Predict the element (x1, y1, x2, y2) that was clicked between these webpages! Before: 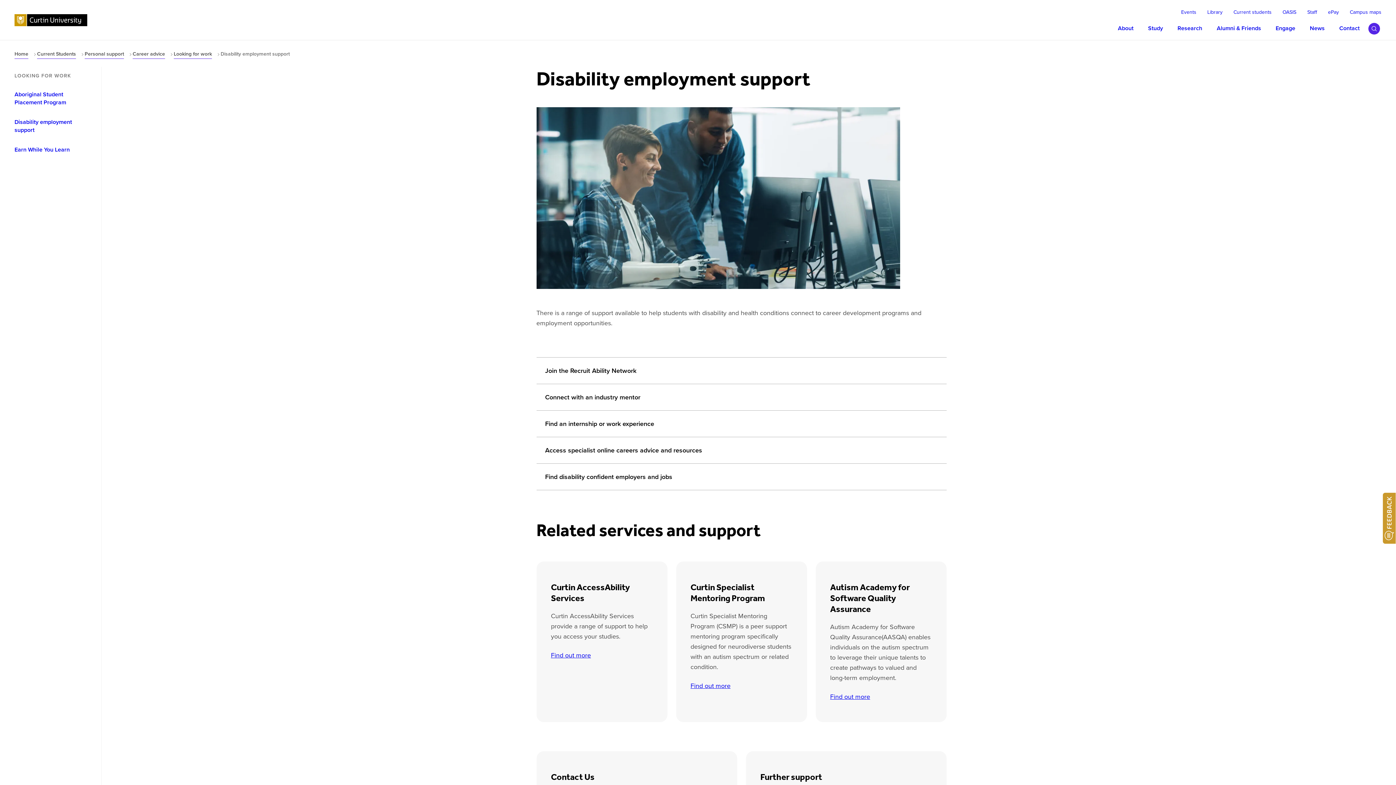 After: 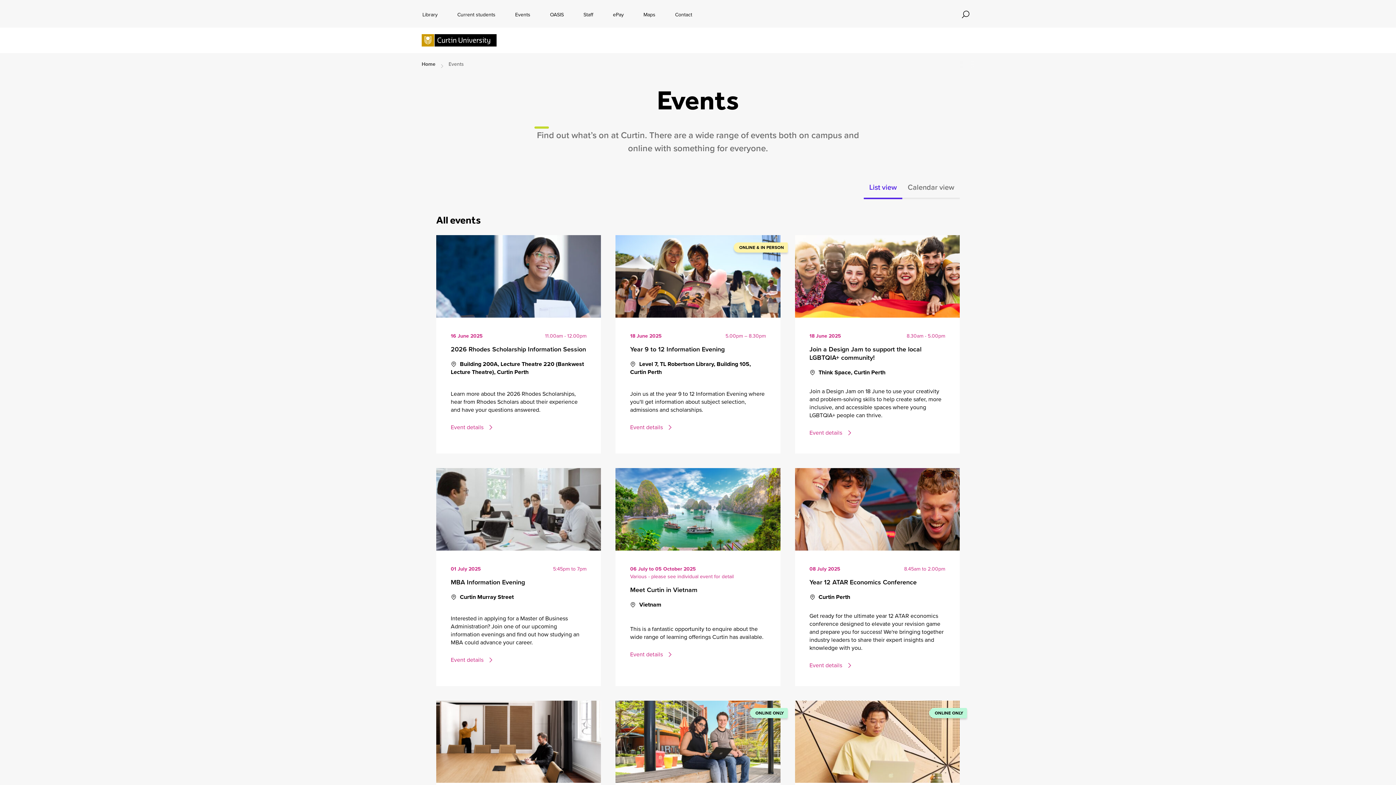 Action: bbox: (1176, 8, 1202, 16) label: Events